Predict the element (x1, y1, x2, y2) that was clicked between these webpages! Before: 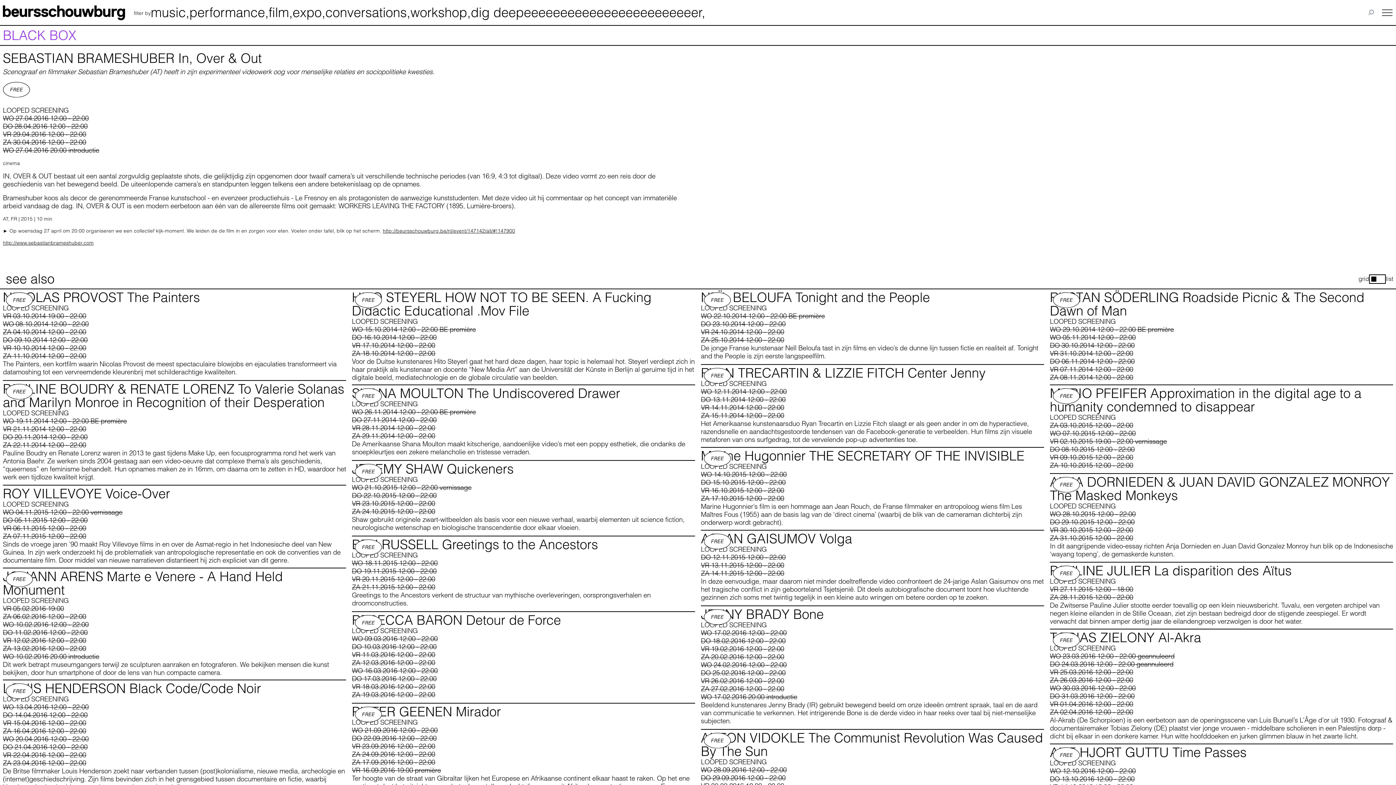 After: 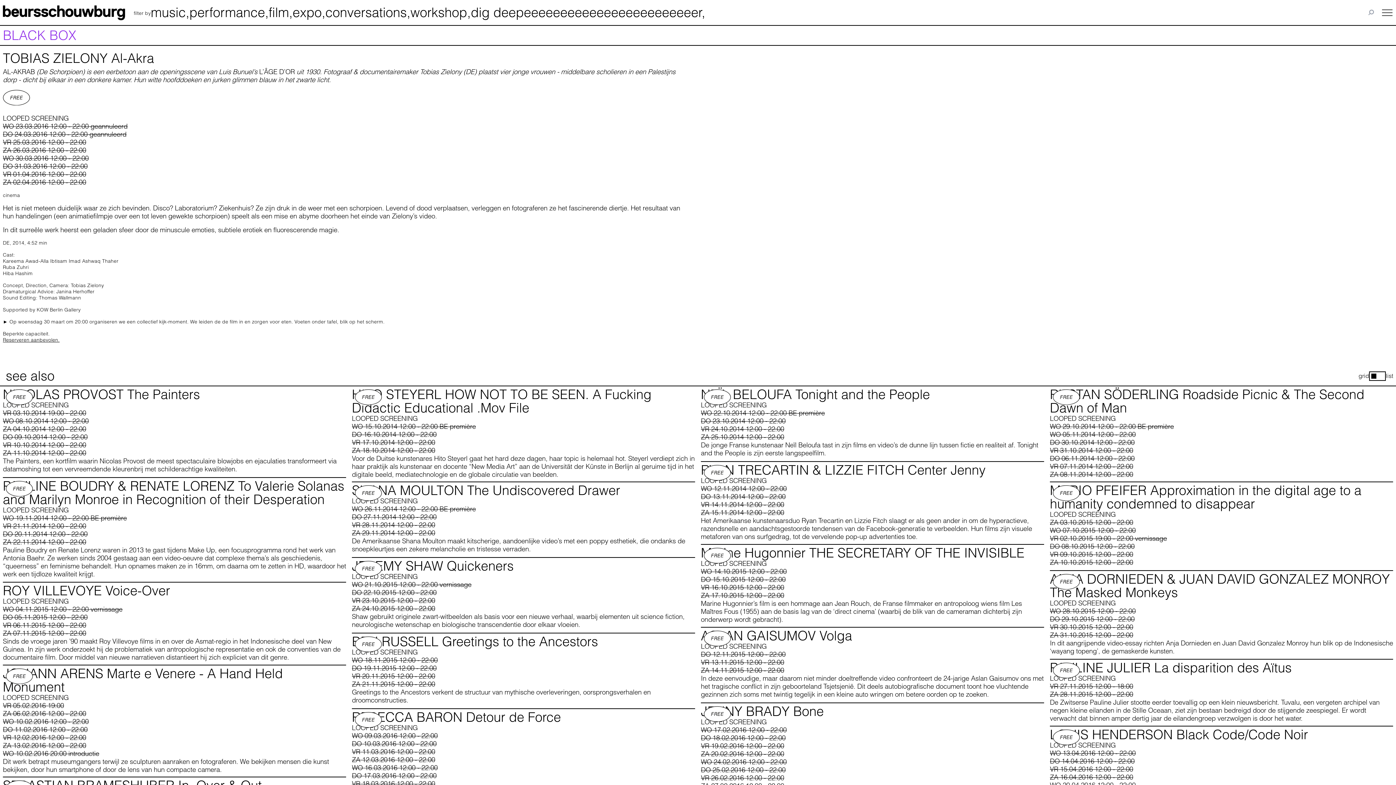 Action: bbox: (1050, 629, 1393, 740) label: TOBIAS ZIELONY Al-Akra
LOOPED SCREENING
WO 23.03.2016 12:00 - 22:00 geannuleerd
DO 24.03.2016 12:00 - 22:00 geannuleerd
VR 25.03.2016 12:00 - 22:00
ZA 26.03.2016 12:00 - 22:00
WO 30.03.2016 12:00 - 22:00
DO 31.03.2016 12:00 - 22:00
VR 01.04.2016 12:00 - 22:00
ZA 02.04.2016 12:00 - 22:00
Al-Akrab (De Schorpioen) is een eerbetoon aan de openingsscene van Luis Bunuel’s L’Âge d’or uit 1930. Fotograaf & documentairemaker Tobias Zielony (DE) plaatst vier jonge vrouwen - middelbare scholieren in een Palestijns dorp - dicht bij elkaar in een donkere kamer. Hun witte hoofddoeken en jurken glimmen blauw in het zwarte licht.